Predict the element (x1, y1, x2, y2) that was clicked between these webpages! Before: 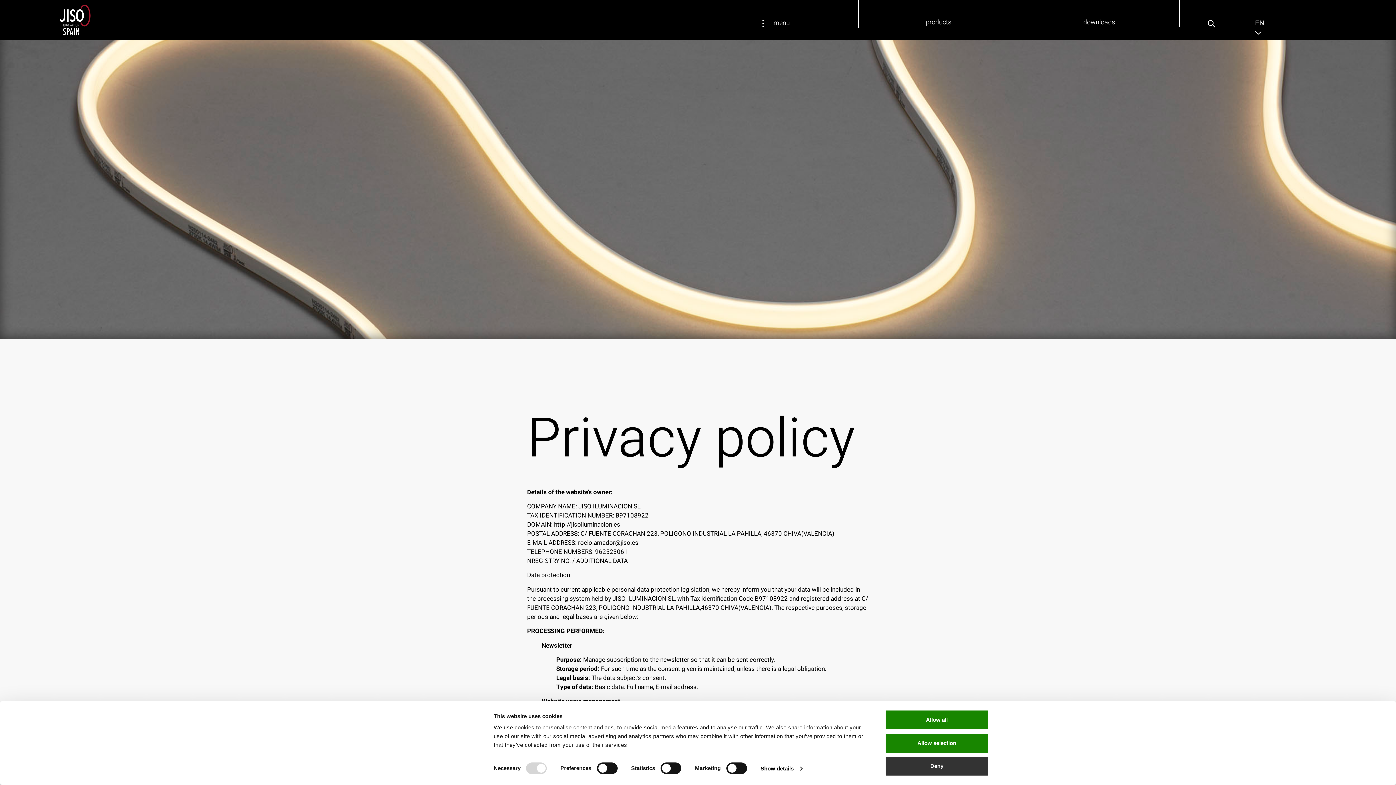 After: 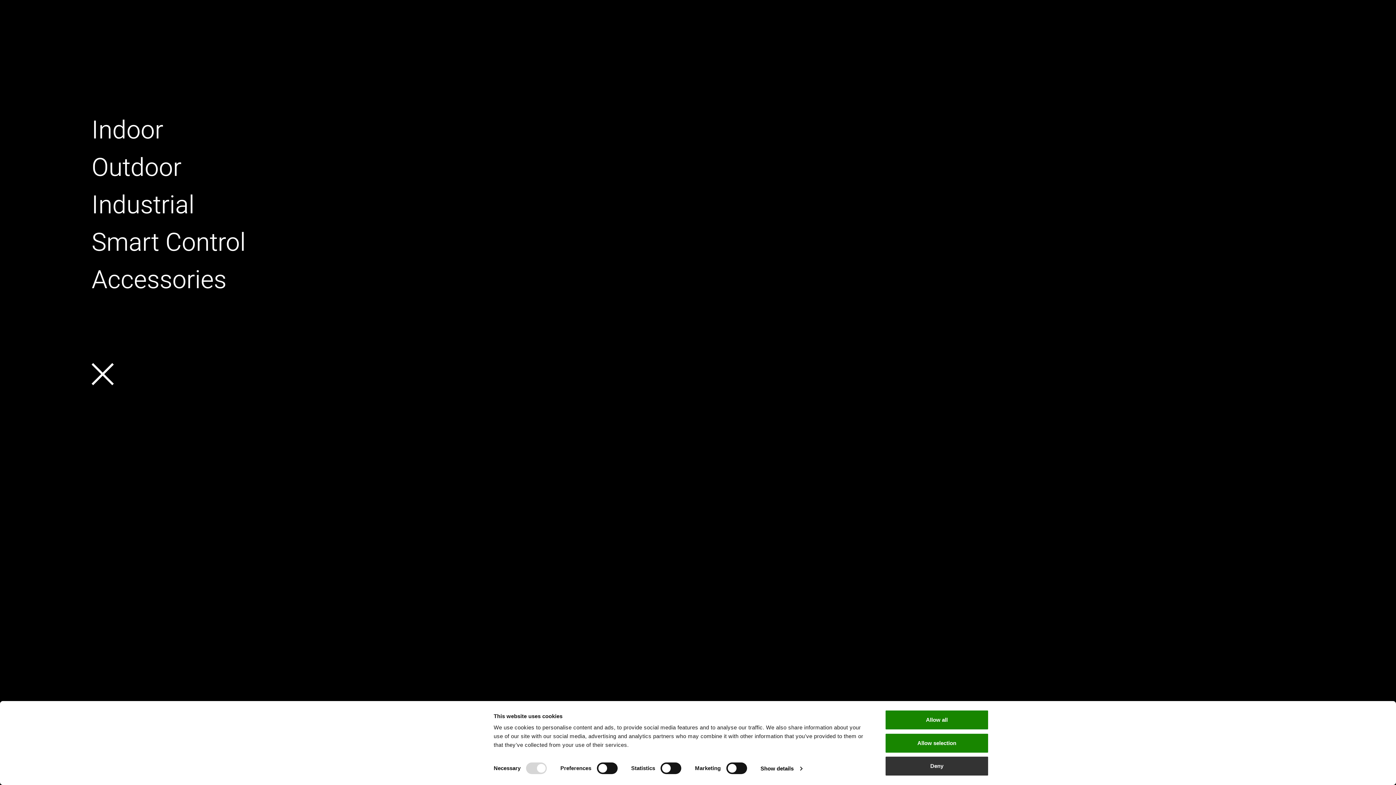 Action: bbox: (926, 19, 951, 25) label: products